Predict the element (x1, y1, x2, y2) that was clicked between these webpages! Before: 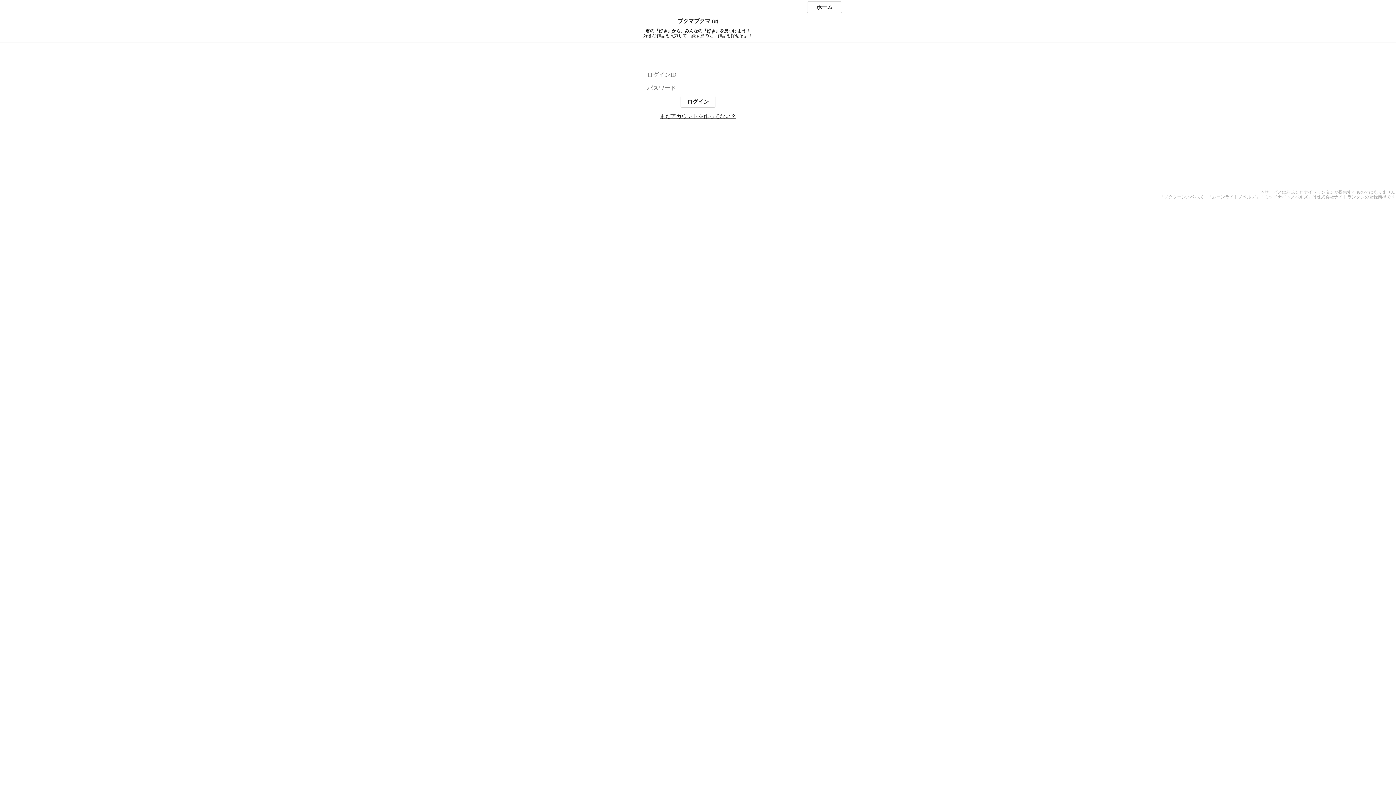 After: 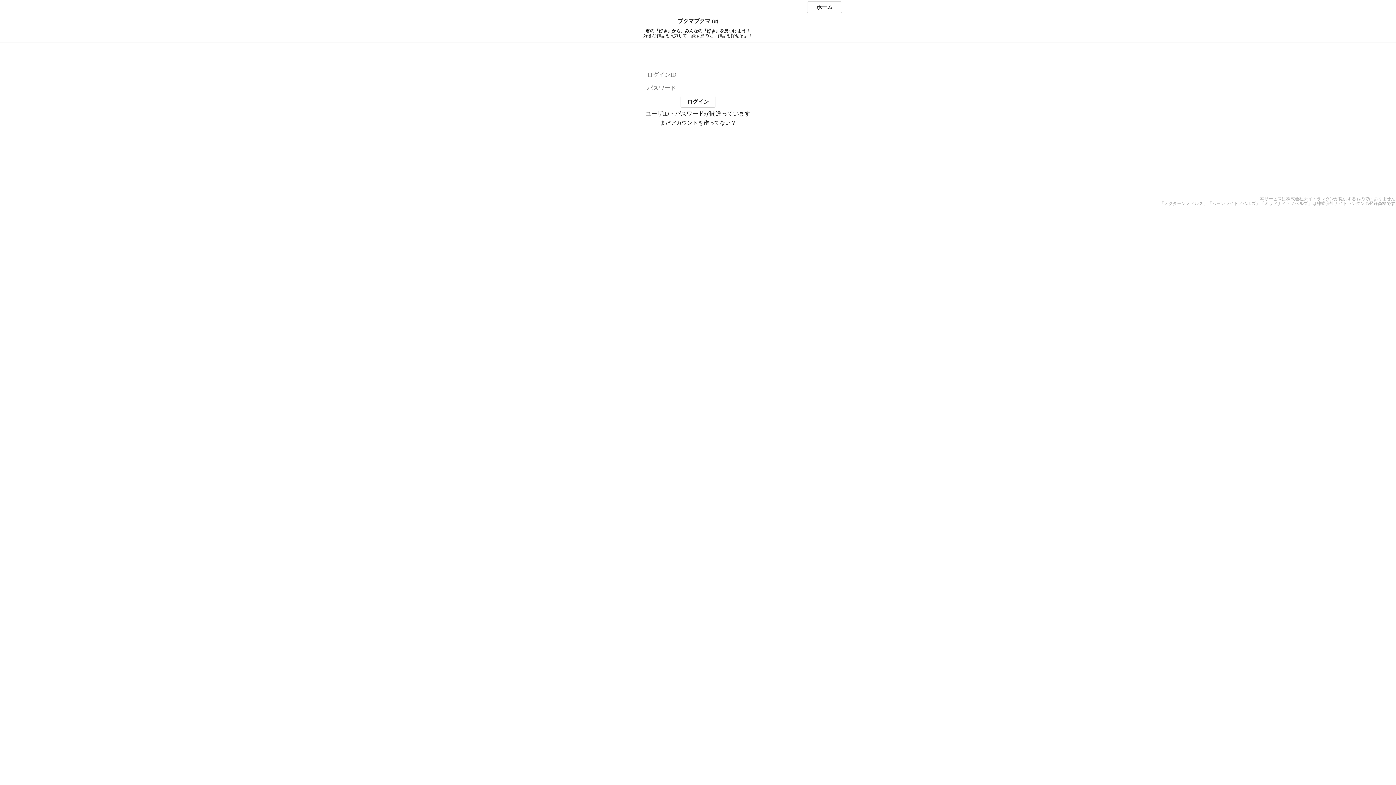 Action: bbox: (680, 96, 715, 107) label: ログイン